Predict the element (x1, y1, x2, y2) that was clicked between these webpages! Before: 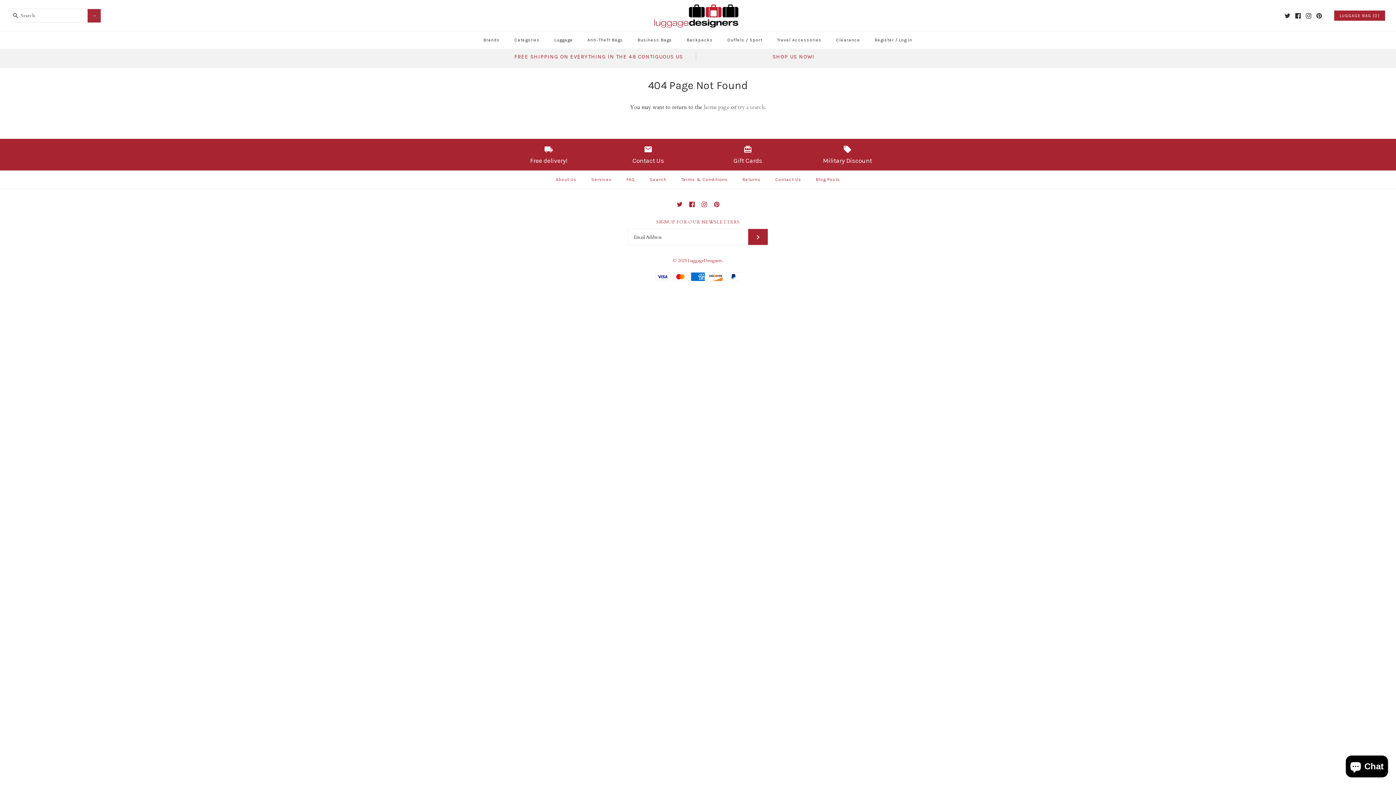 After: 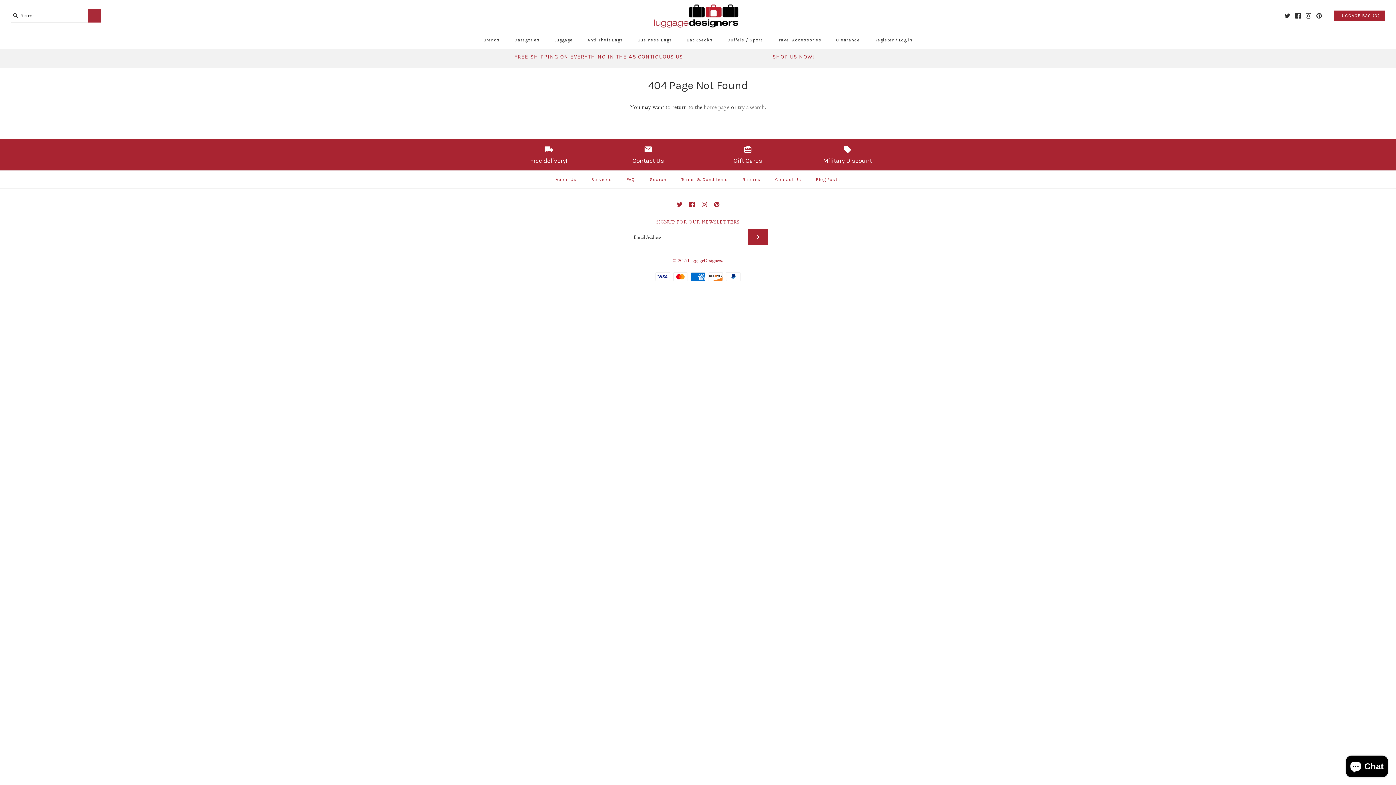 Action: bbox: (1316, 13, 1322, 18)